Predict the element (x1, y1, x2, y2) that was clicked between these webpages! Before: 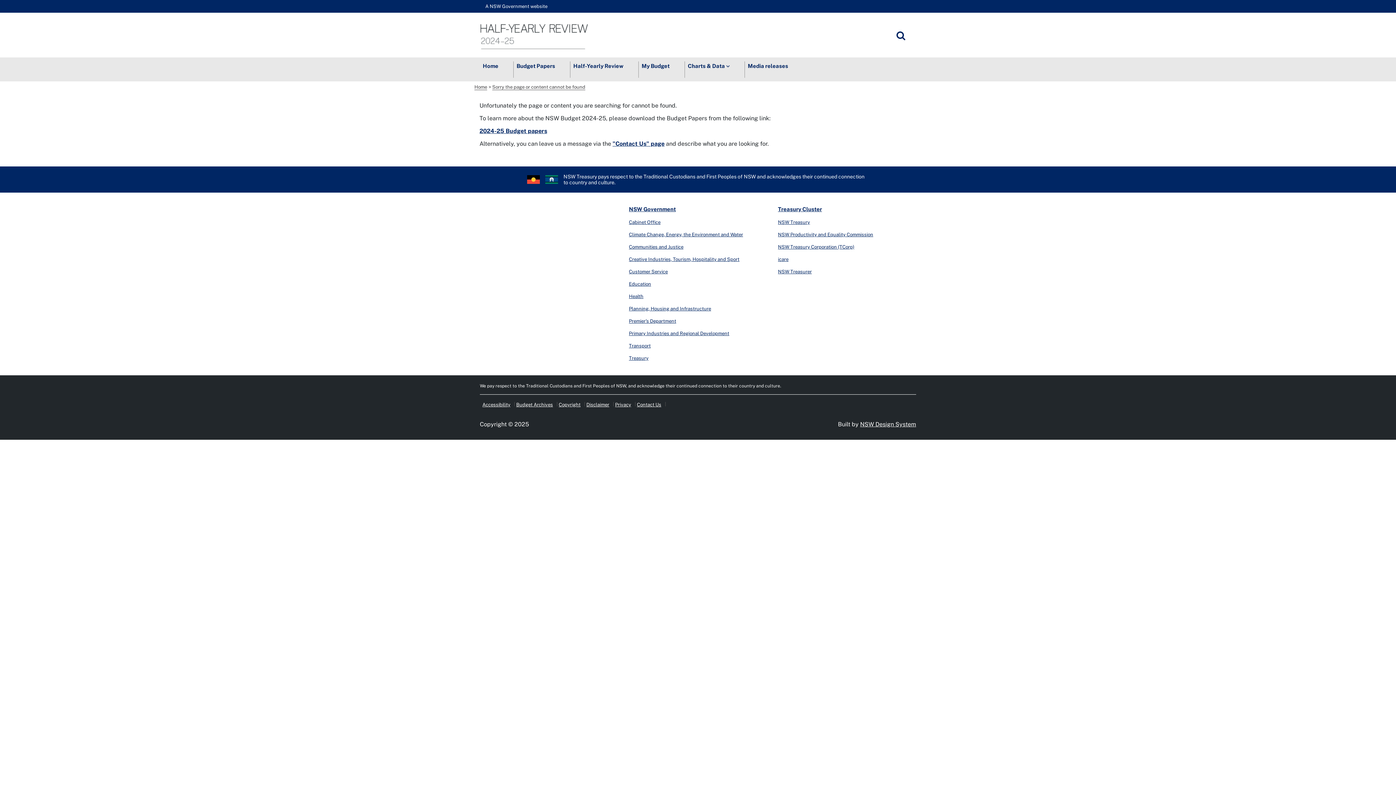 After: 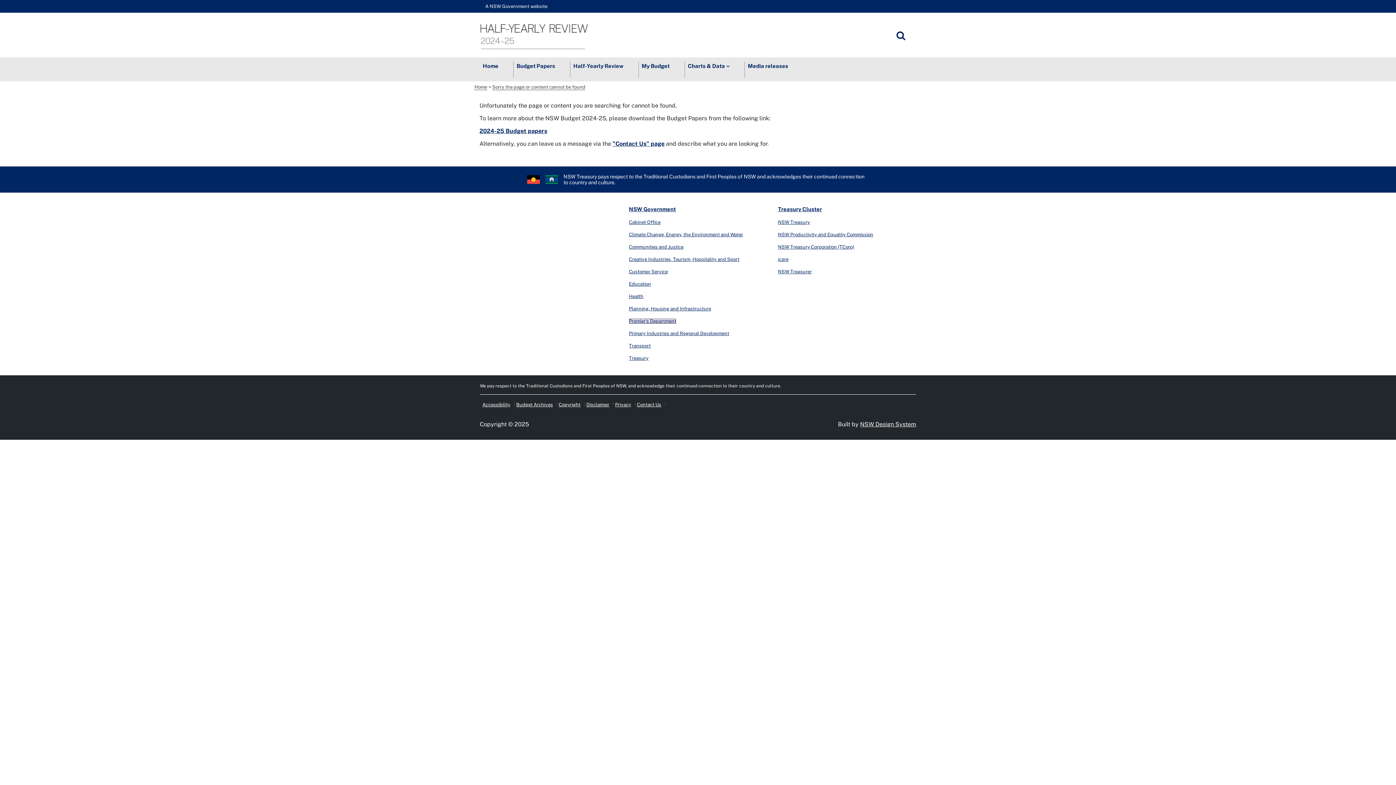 Action: bbox: (629, 318, 676, 324) label: Premier's Department